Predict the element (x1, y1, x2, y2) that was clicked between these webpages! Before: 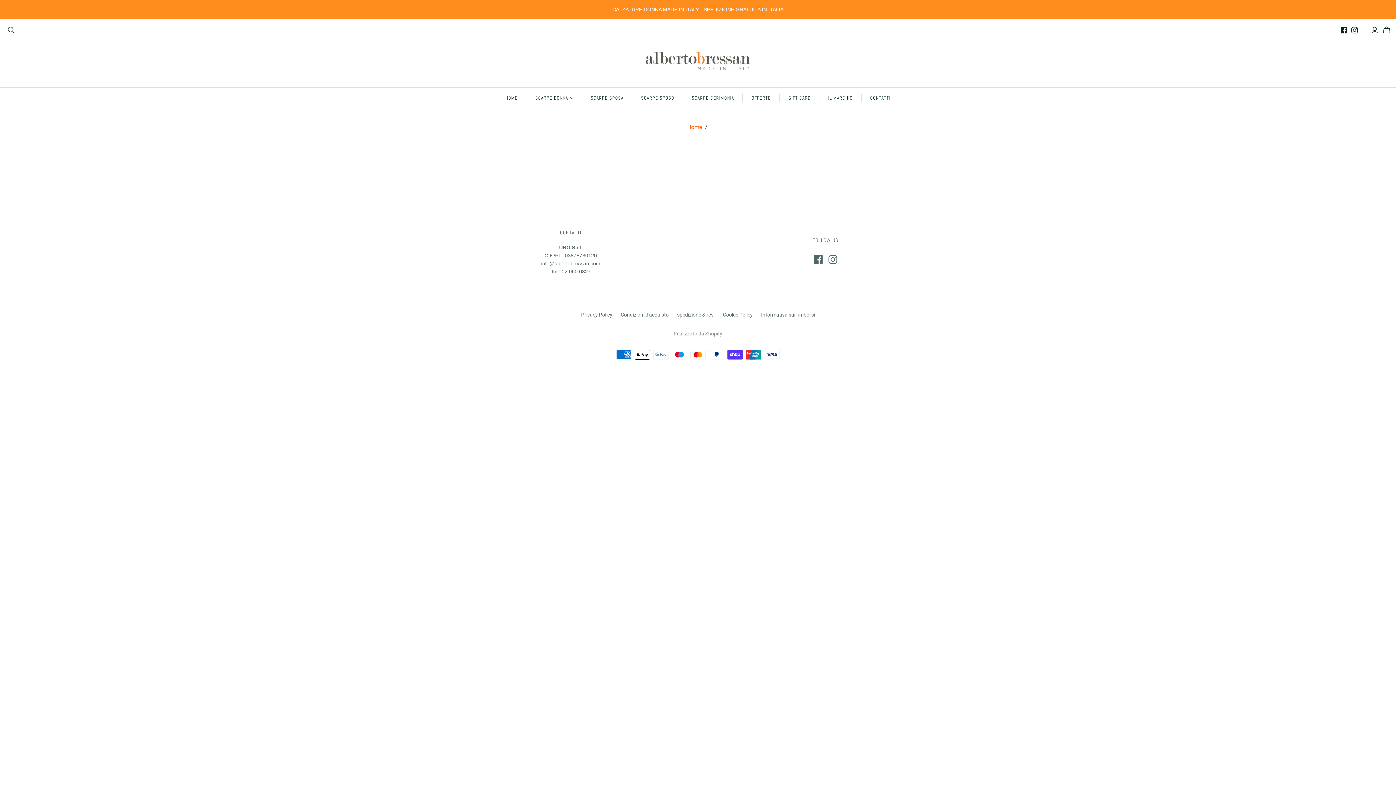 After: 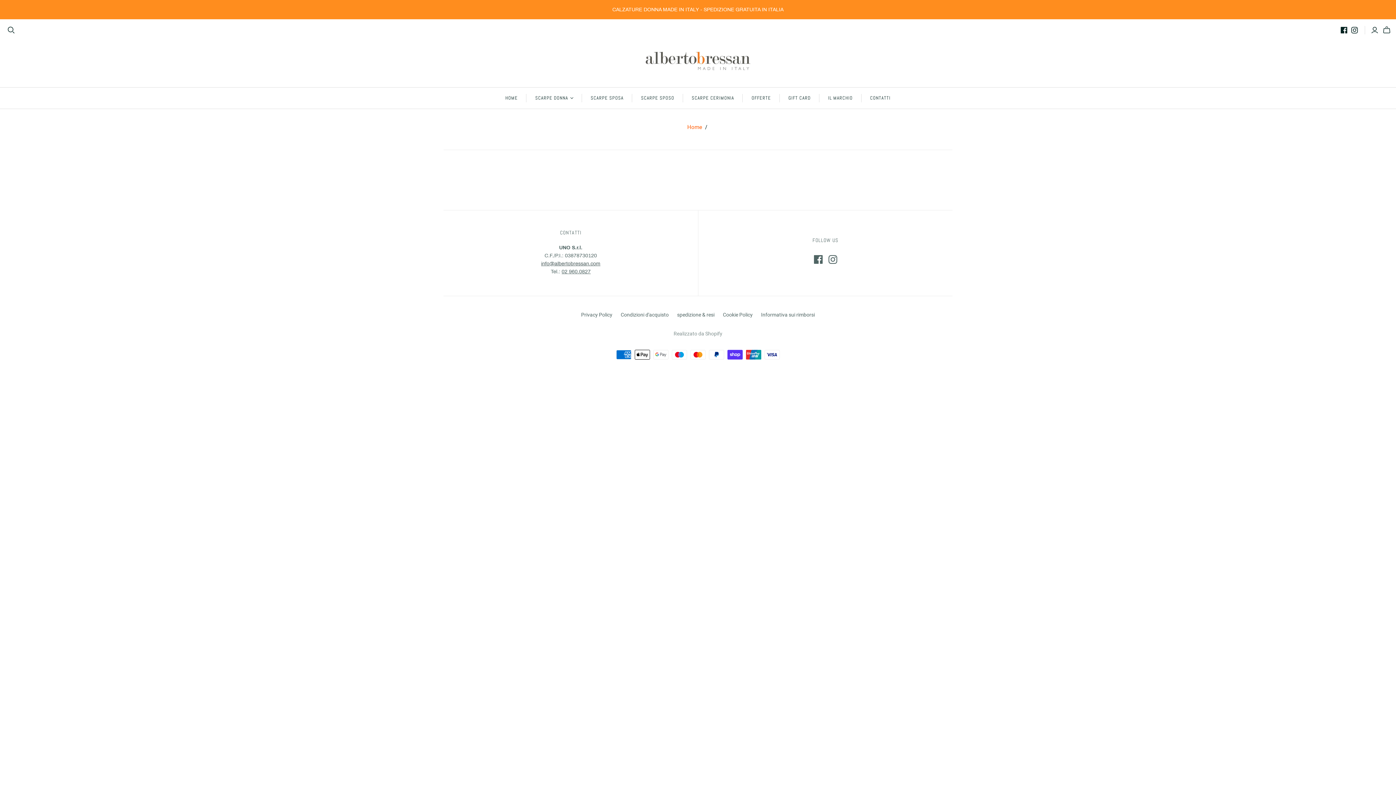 Action: bbox: (541, 261, 600, 266) label: info@albertobressan.com